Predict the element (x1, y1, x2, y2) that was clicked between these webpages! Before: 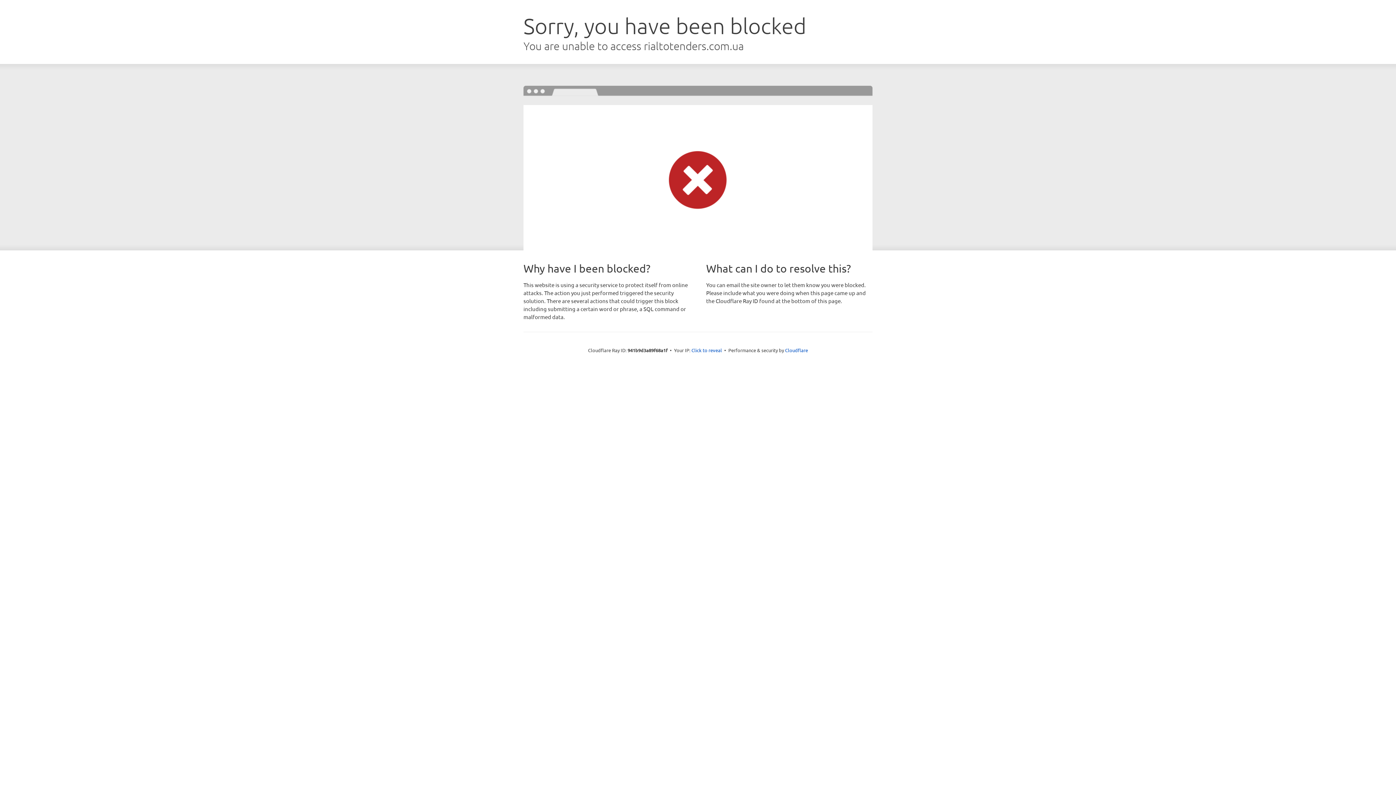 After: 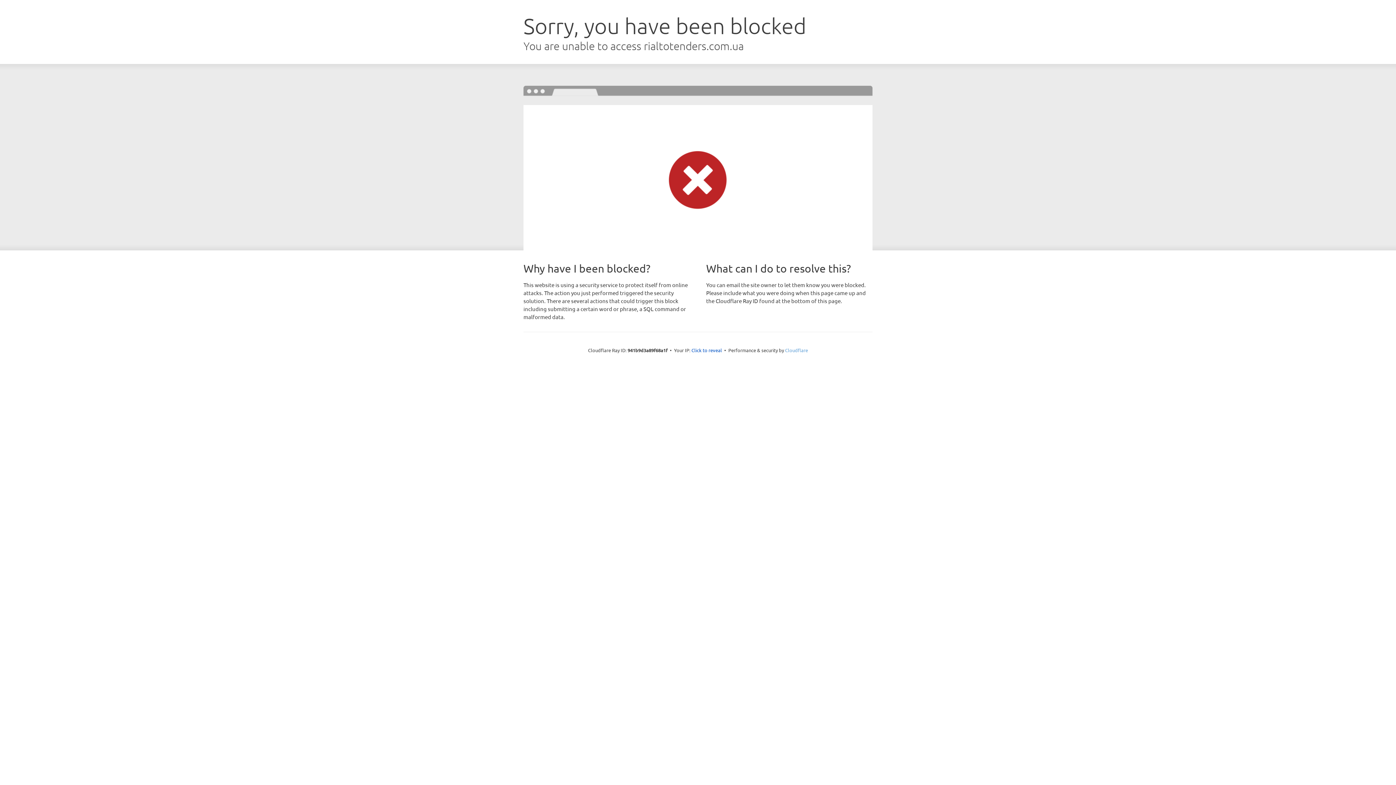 Action: label: Cloudflare bbox: (785, 347, 808, 353)